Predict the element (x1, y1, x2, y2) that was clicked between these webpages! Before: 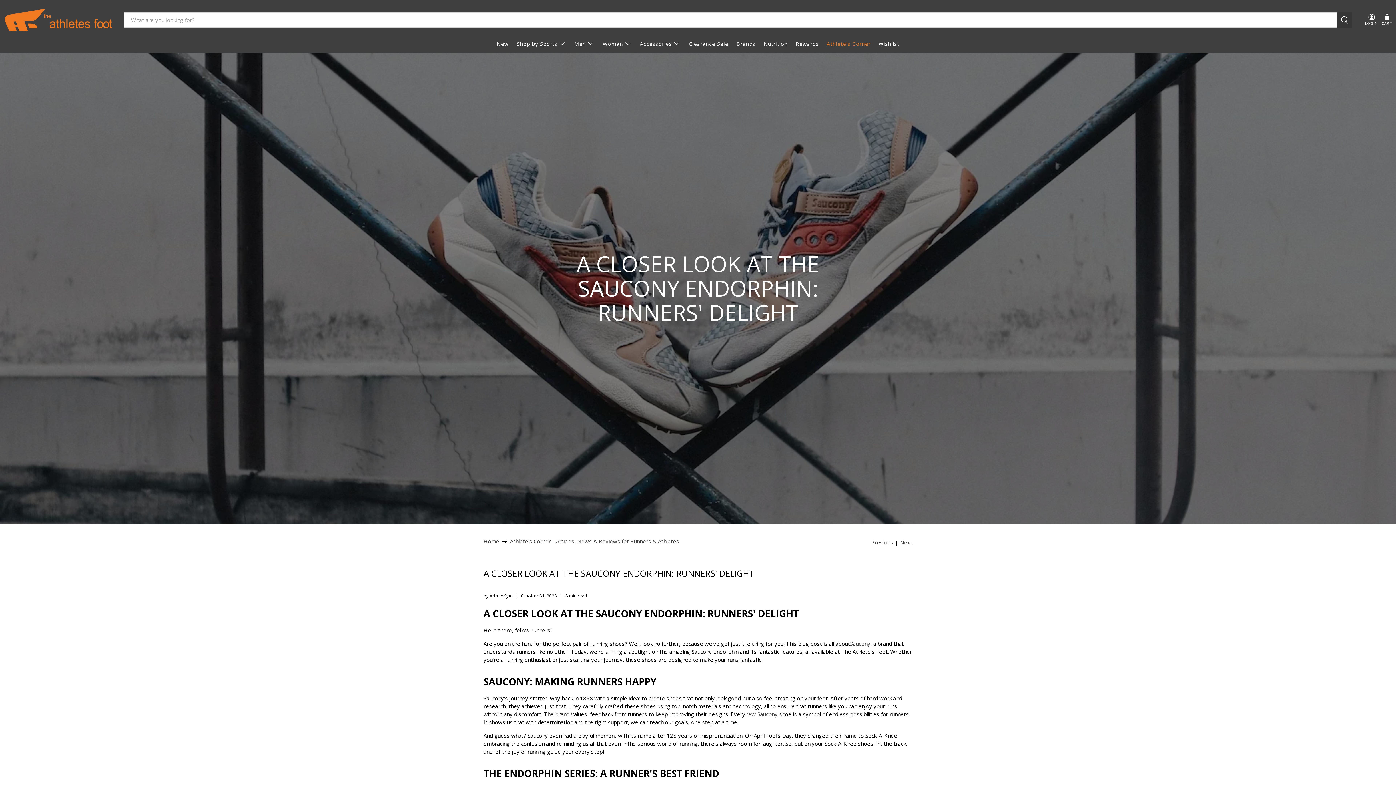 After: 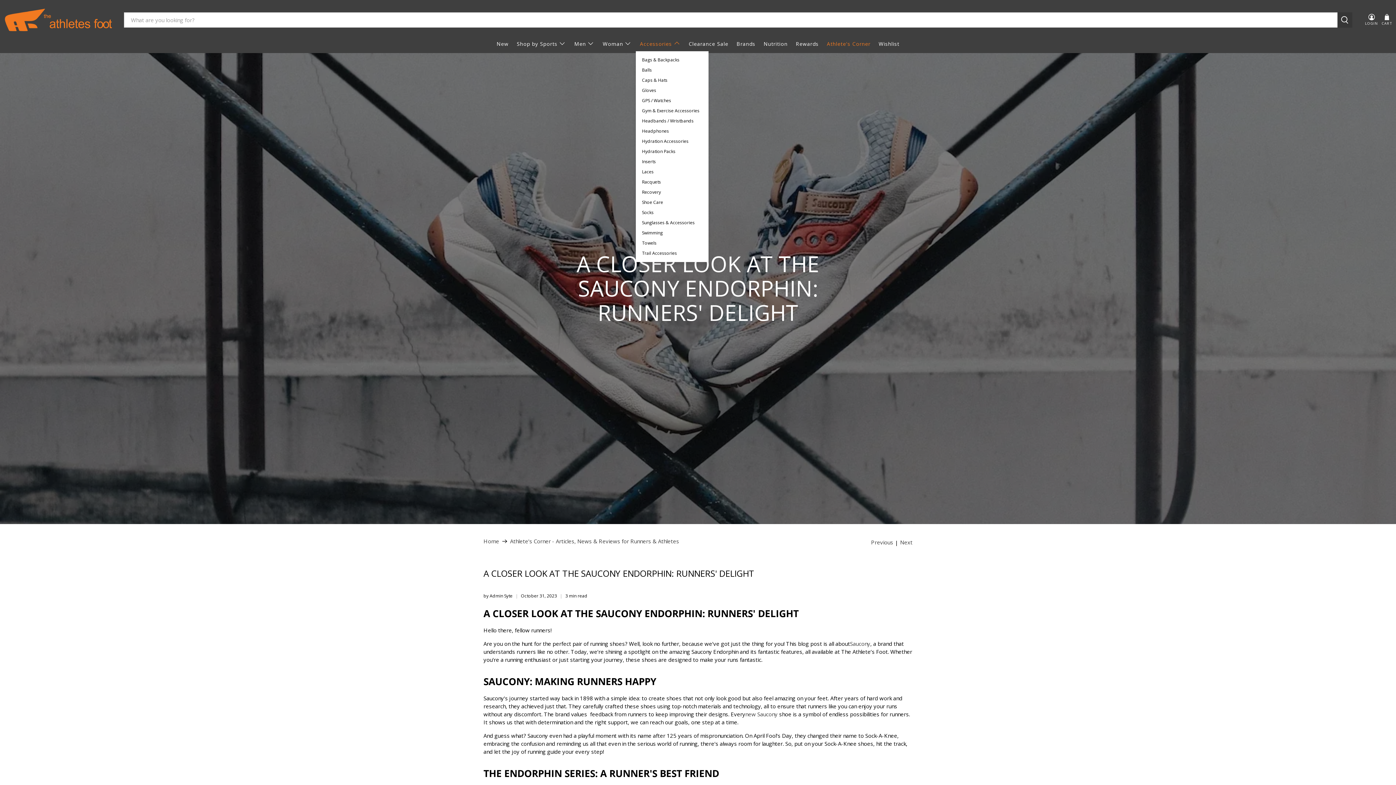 Action: label: Accessories bbox: (636, 34, 684, 53)